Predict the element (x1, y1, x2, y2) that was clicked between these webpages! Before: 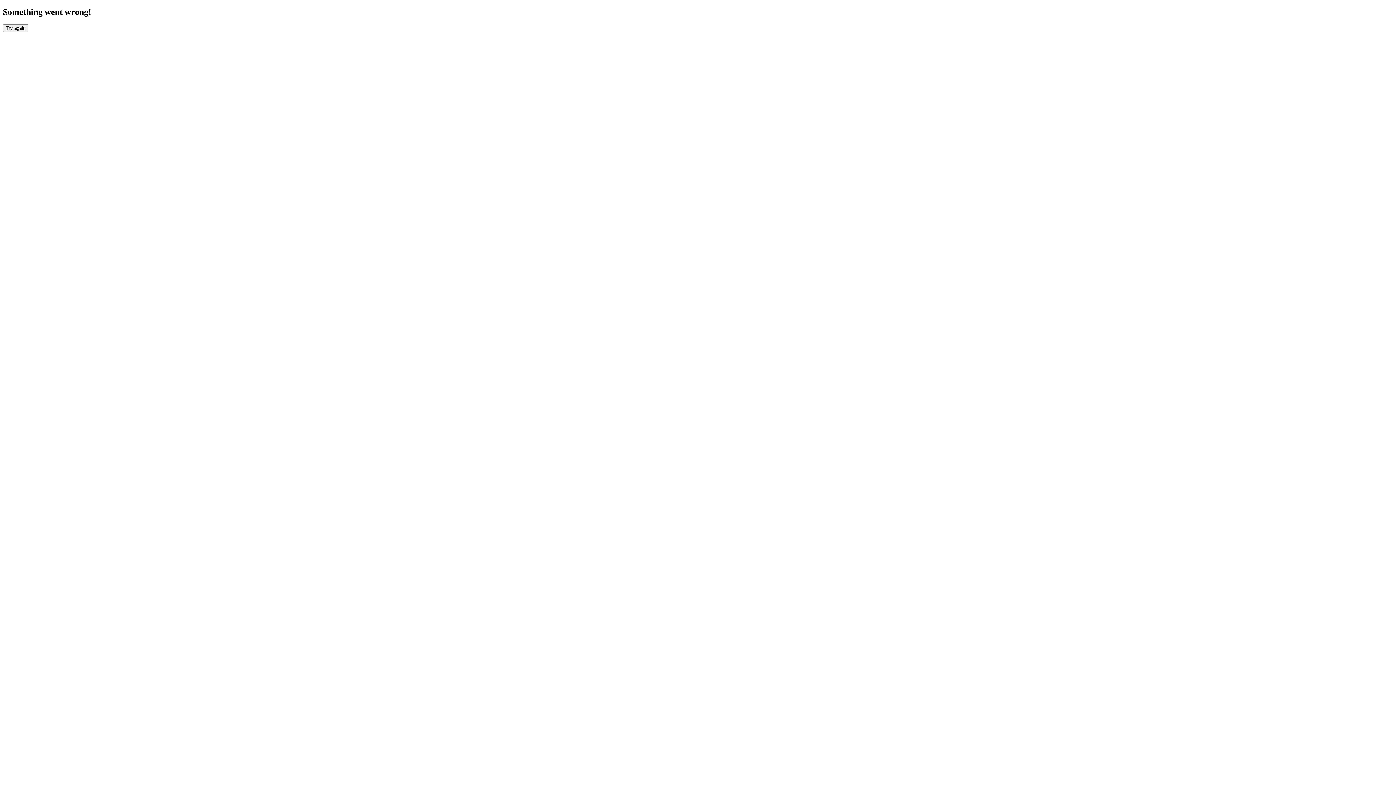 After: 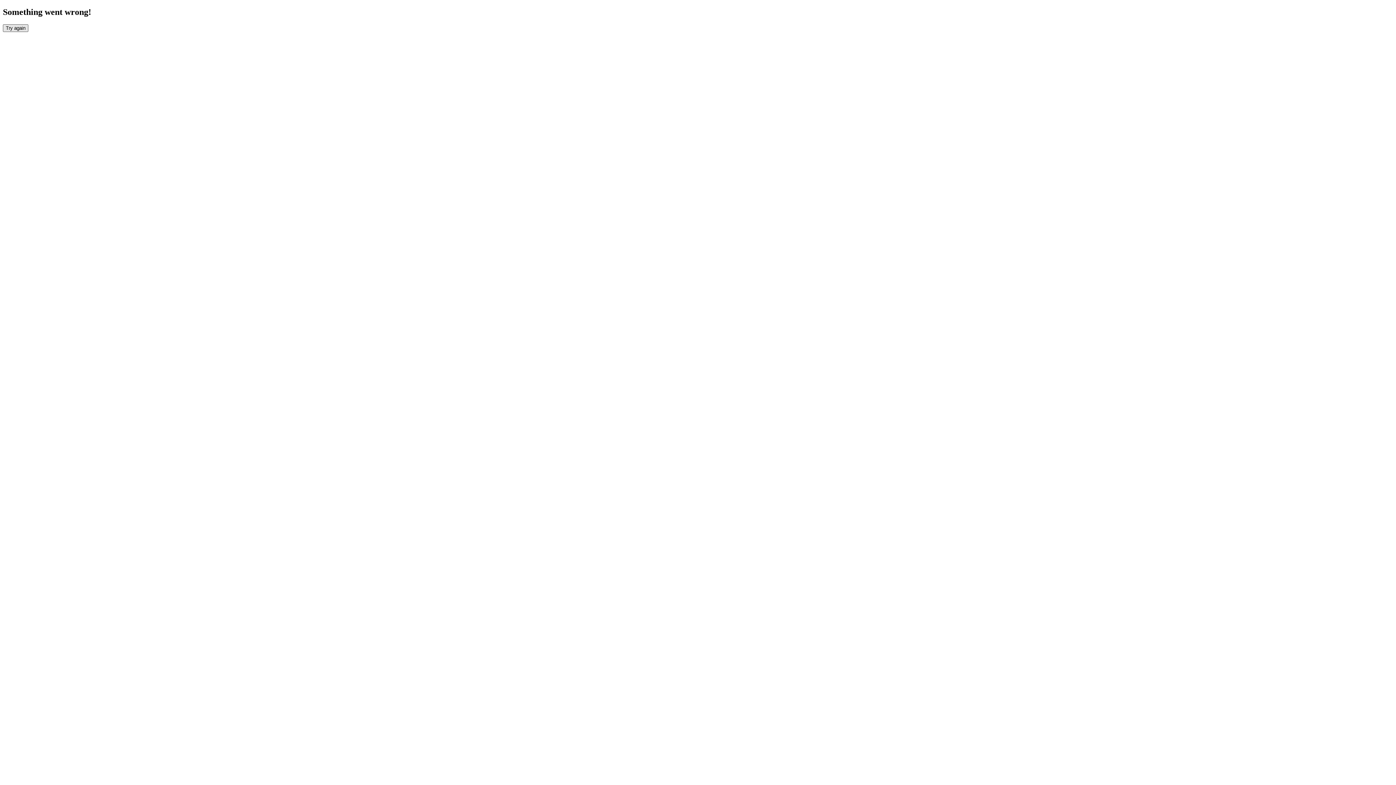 Action: bbox: (2, 24, 28, 31) label: Try again